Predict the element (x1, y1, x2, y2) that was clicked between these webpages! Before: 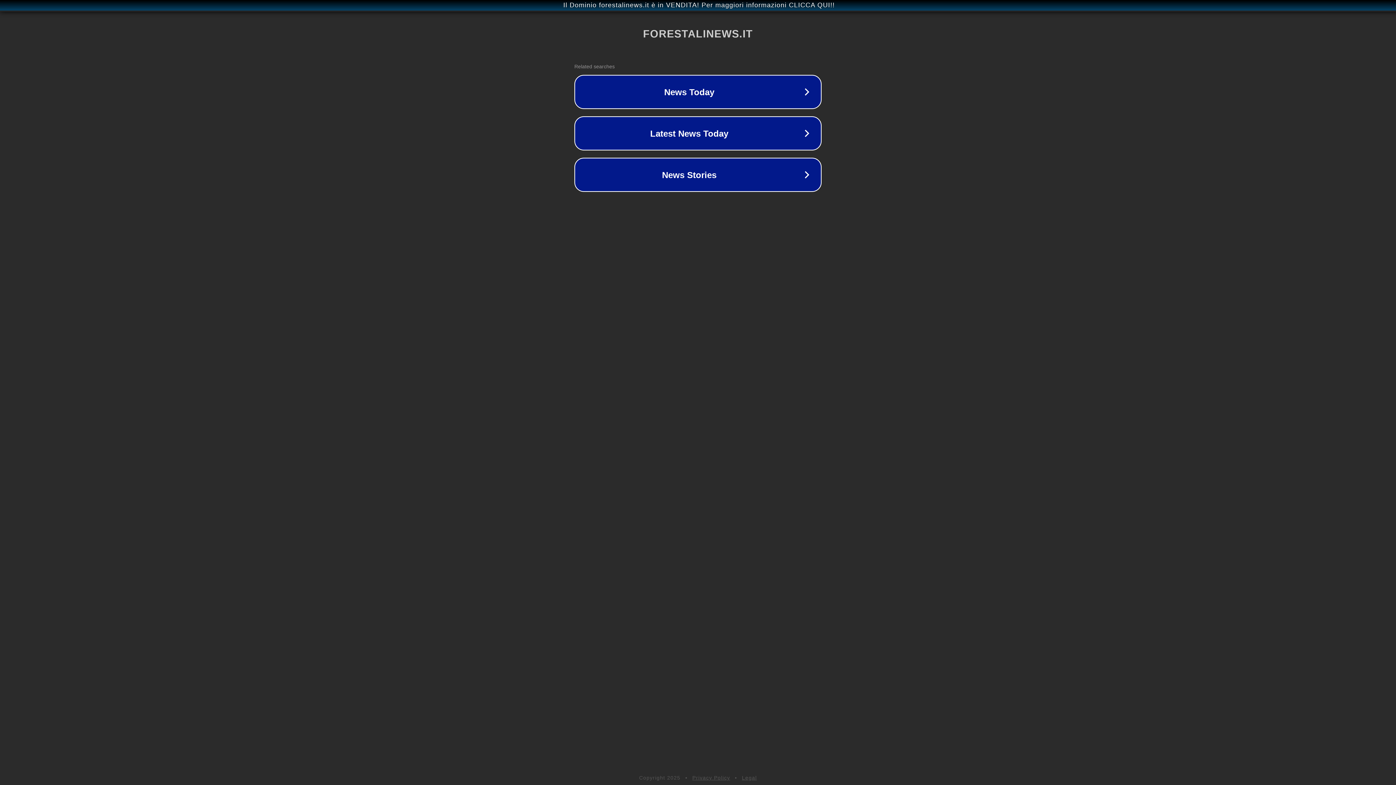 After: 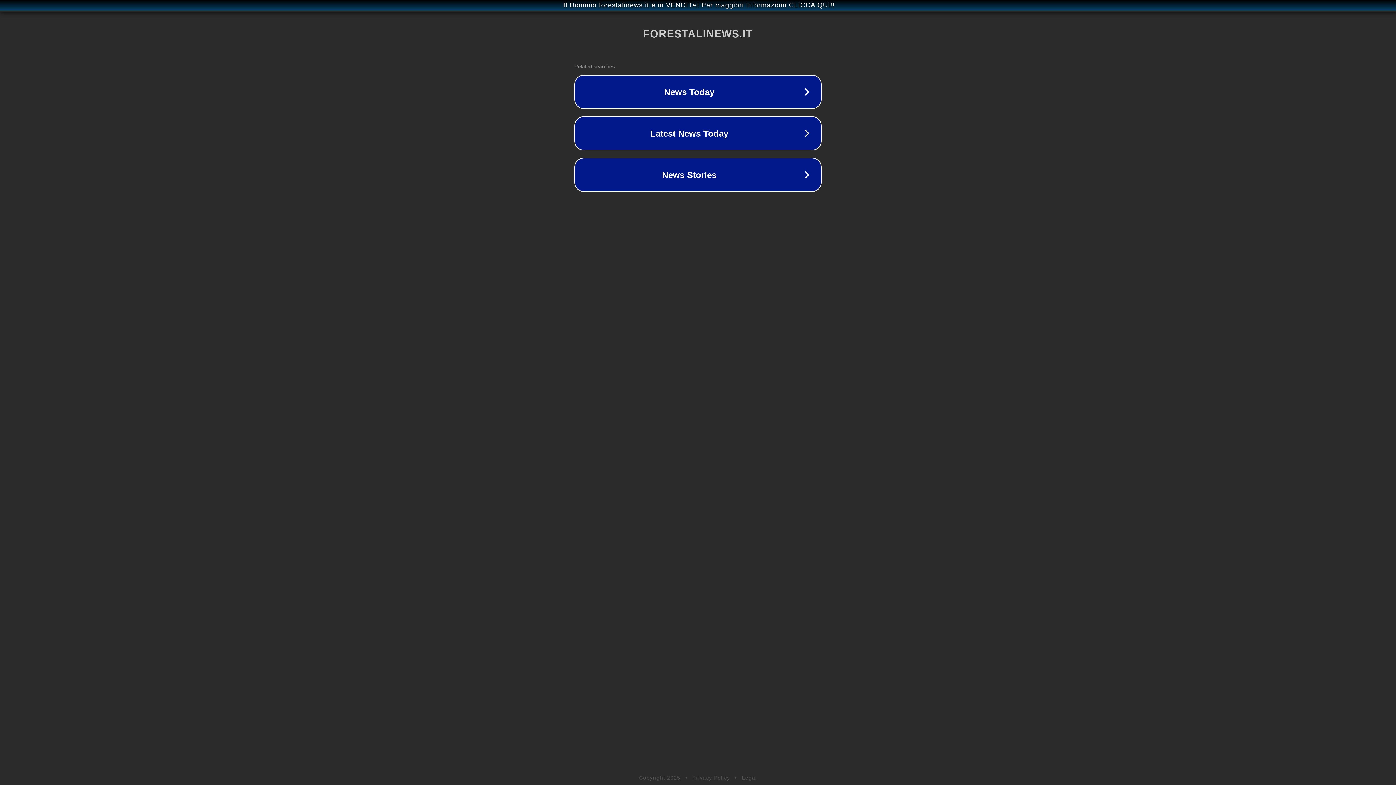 Action: label: Legal bbox: (742, 775, 757, 781)